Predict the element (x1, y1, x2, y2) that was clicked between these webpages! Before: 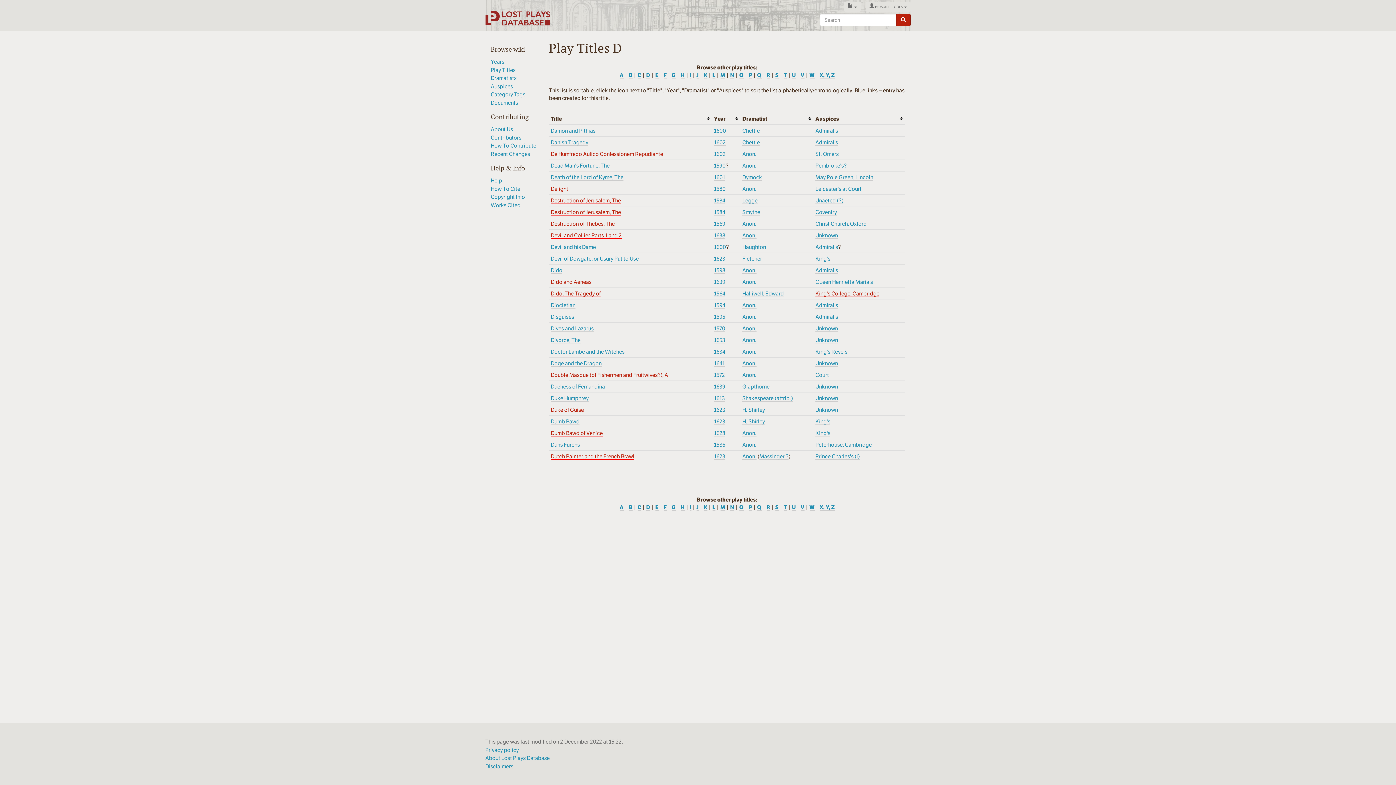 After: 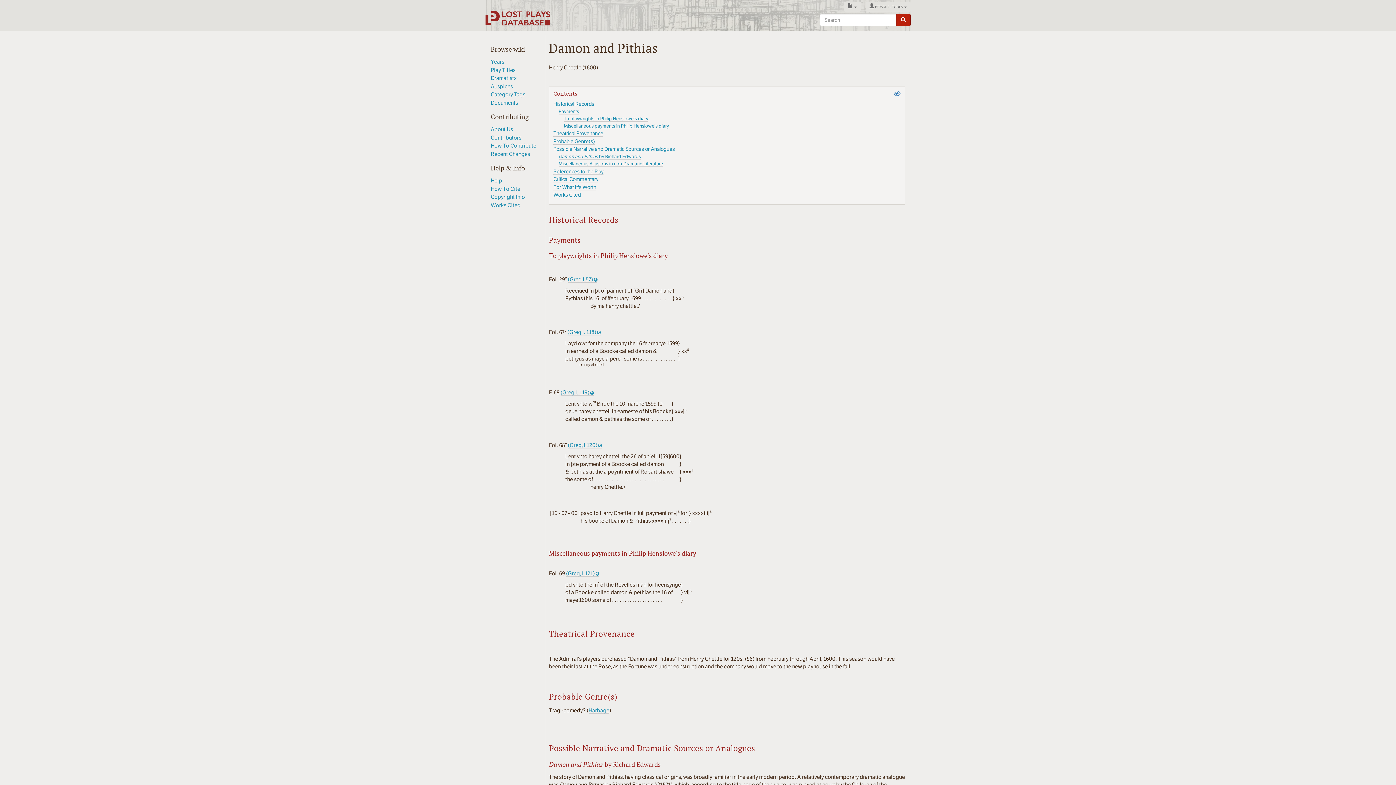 Action: label: Damon and Pithias bbox: (550, 127, 595, 134)